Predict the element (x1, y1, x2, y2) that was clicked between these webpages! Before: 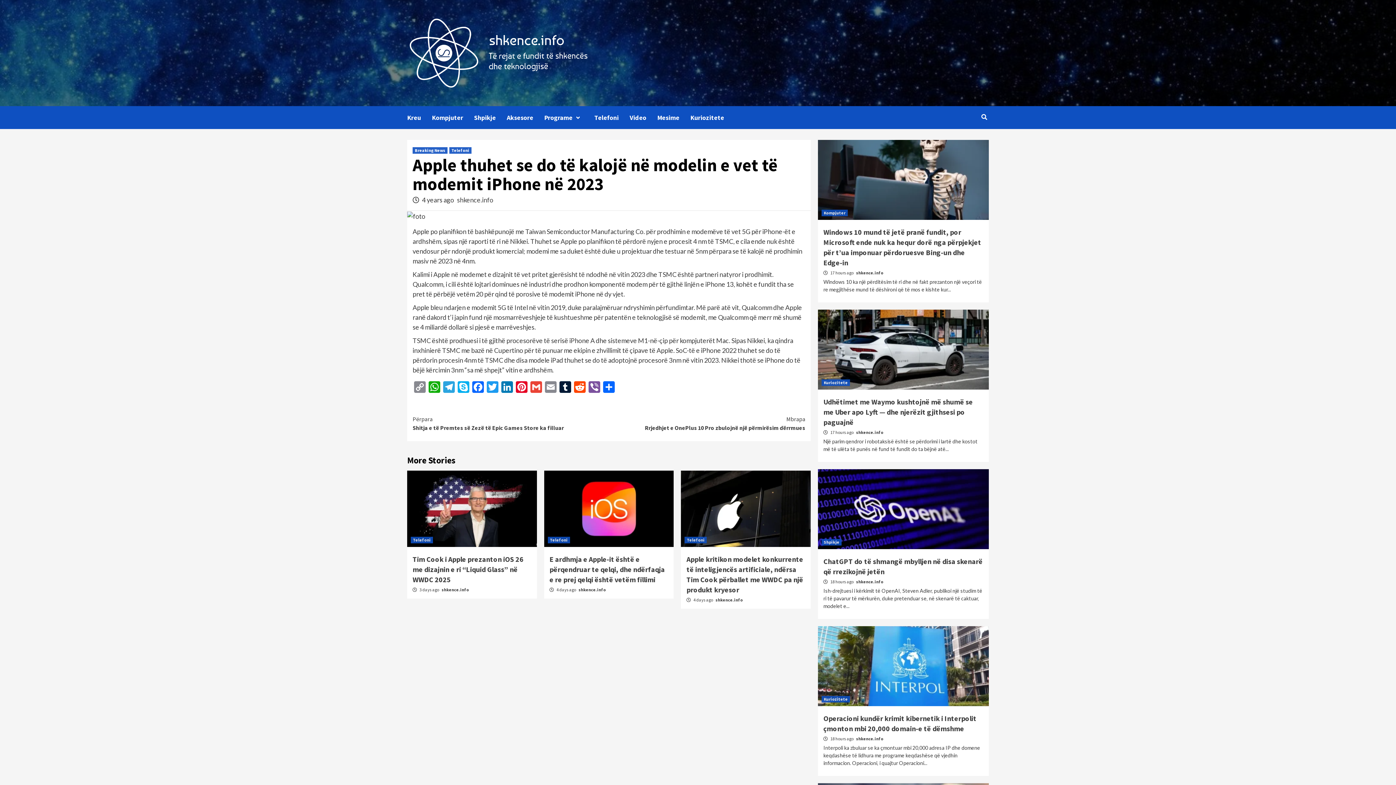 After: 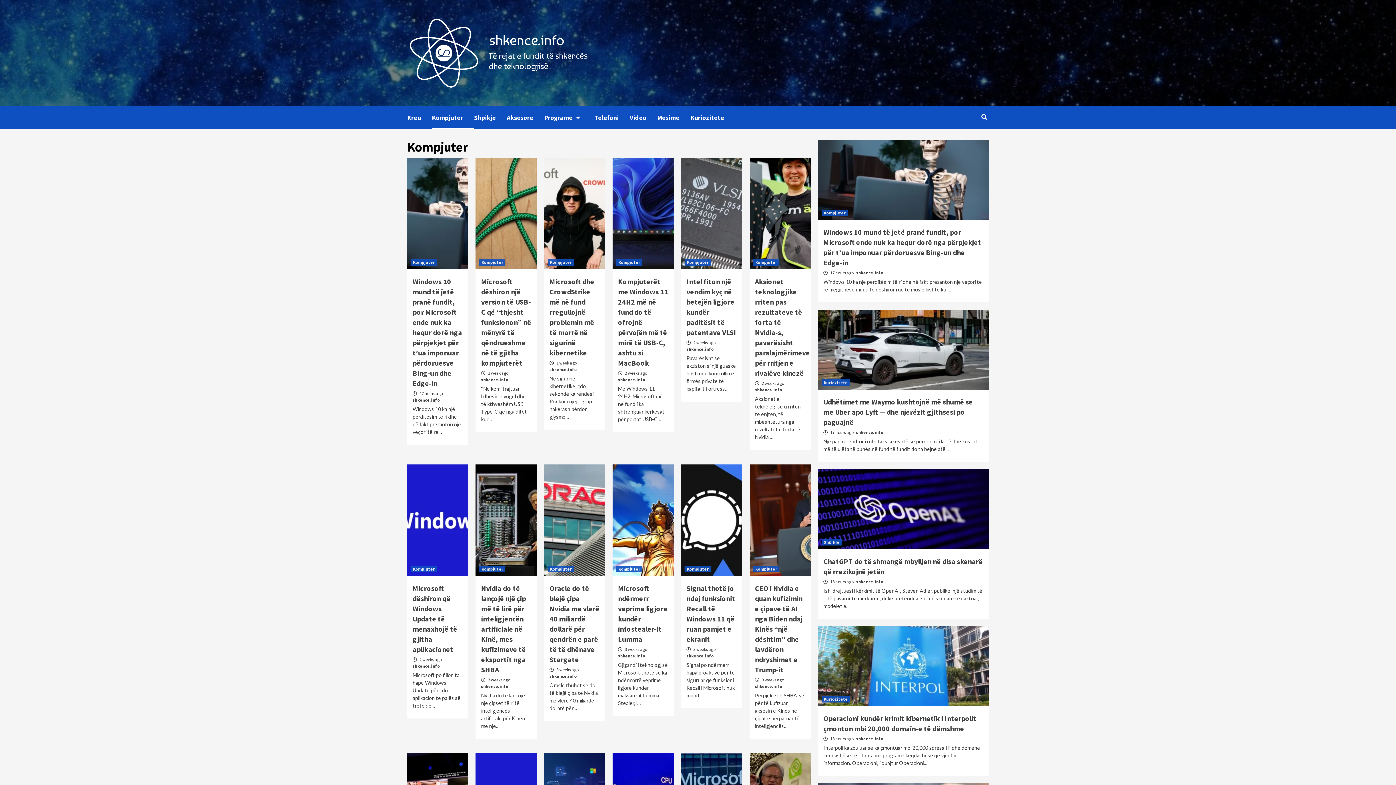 Action: bbox: (821, 209, 848, 216) label: Kompjuter